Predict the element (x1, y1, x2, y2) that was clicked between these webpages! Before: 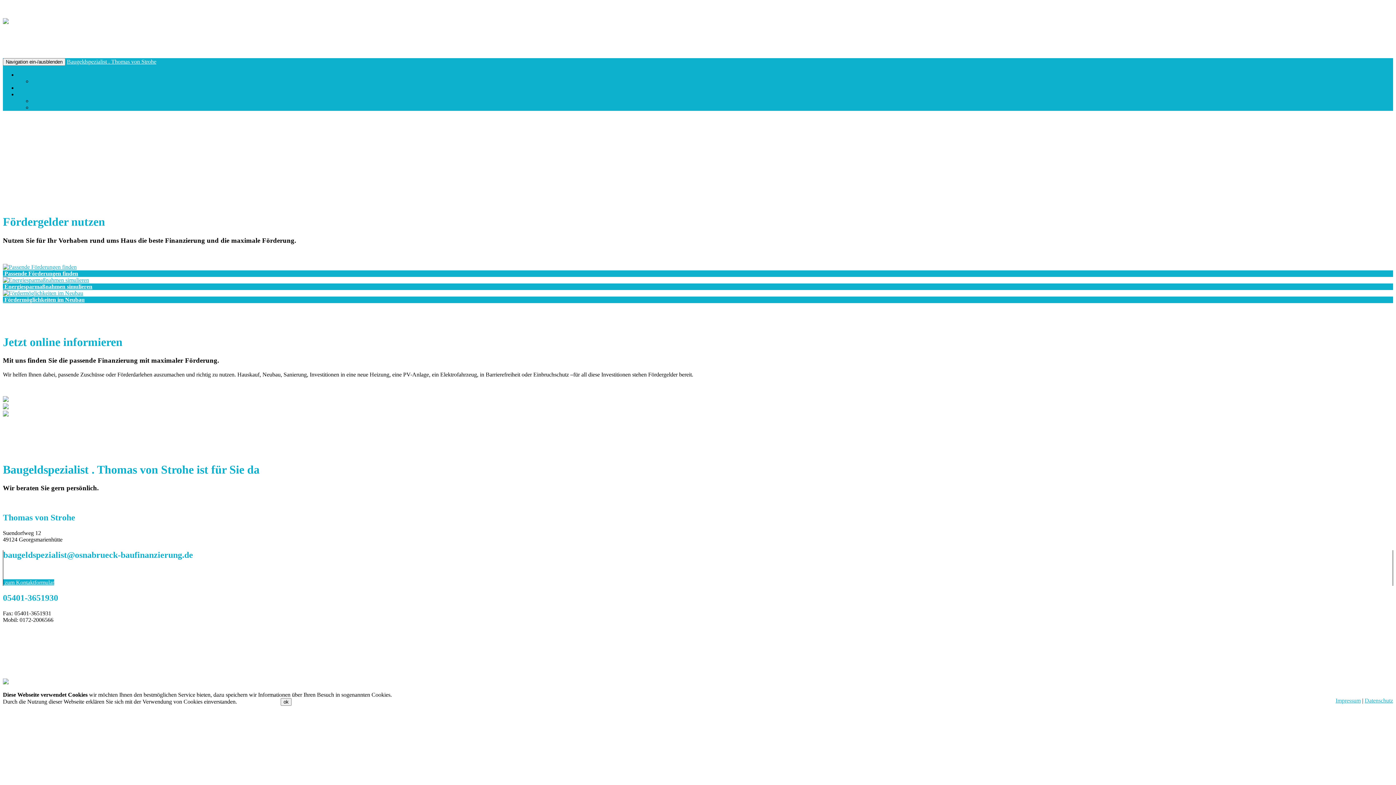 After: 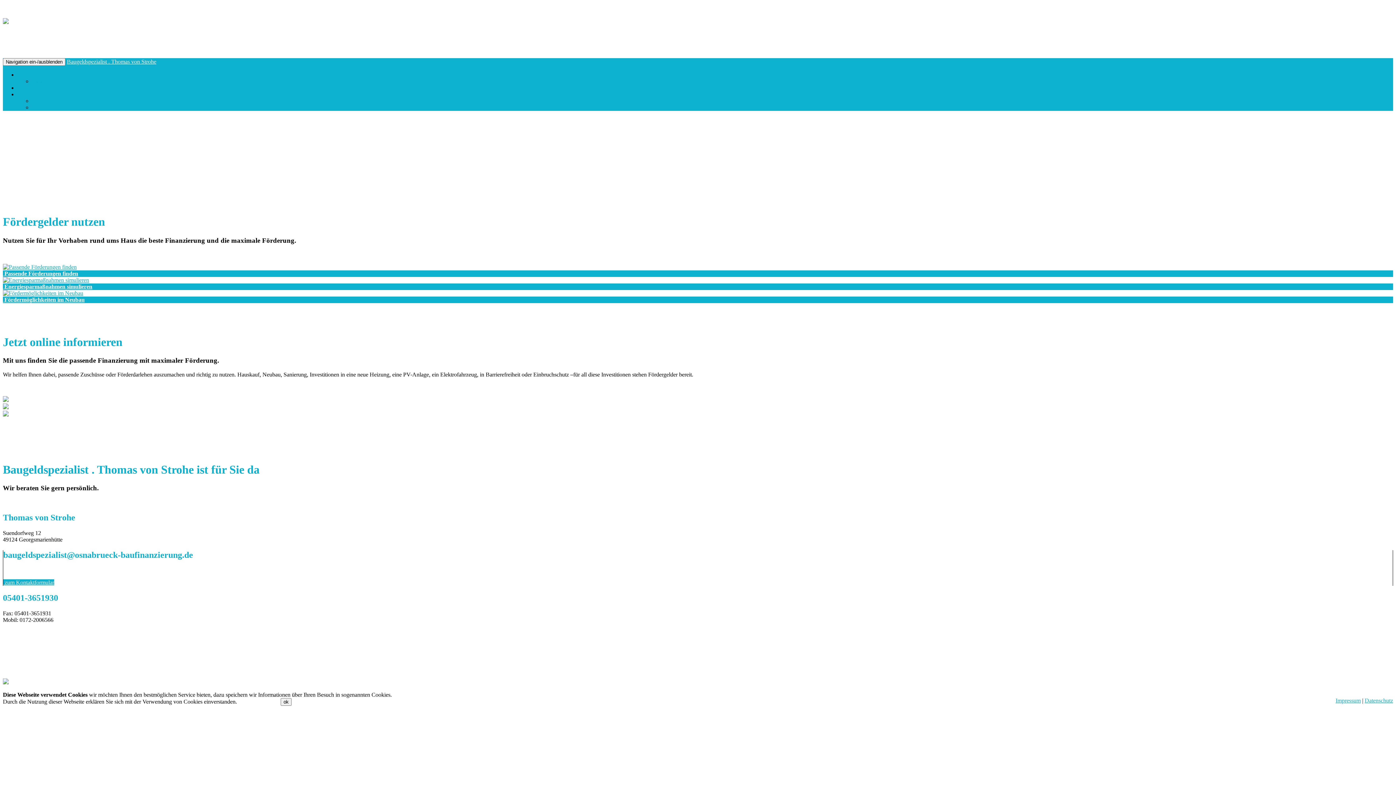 Action: label: Mehr Information bbox: (238, 698, 279, 705)